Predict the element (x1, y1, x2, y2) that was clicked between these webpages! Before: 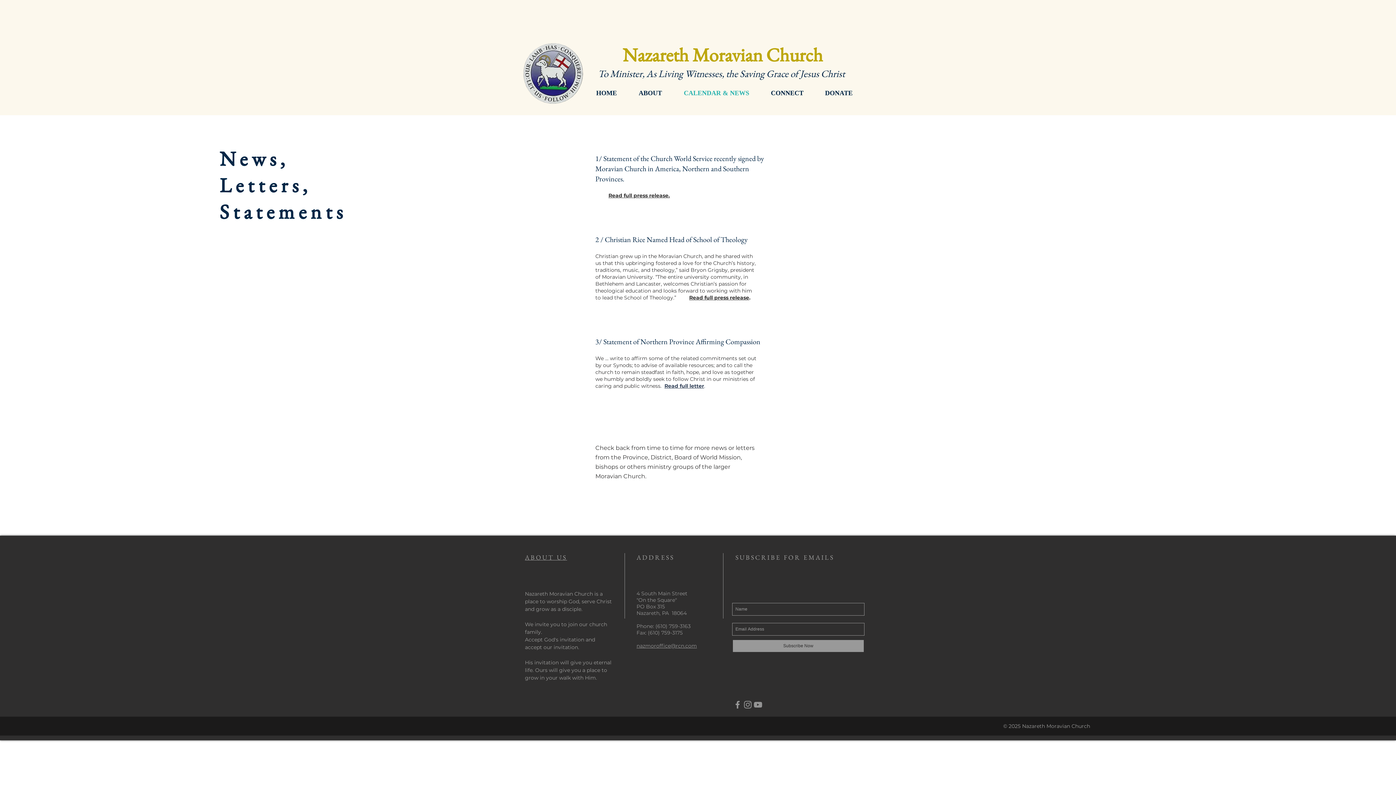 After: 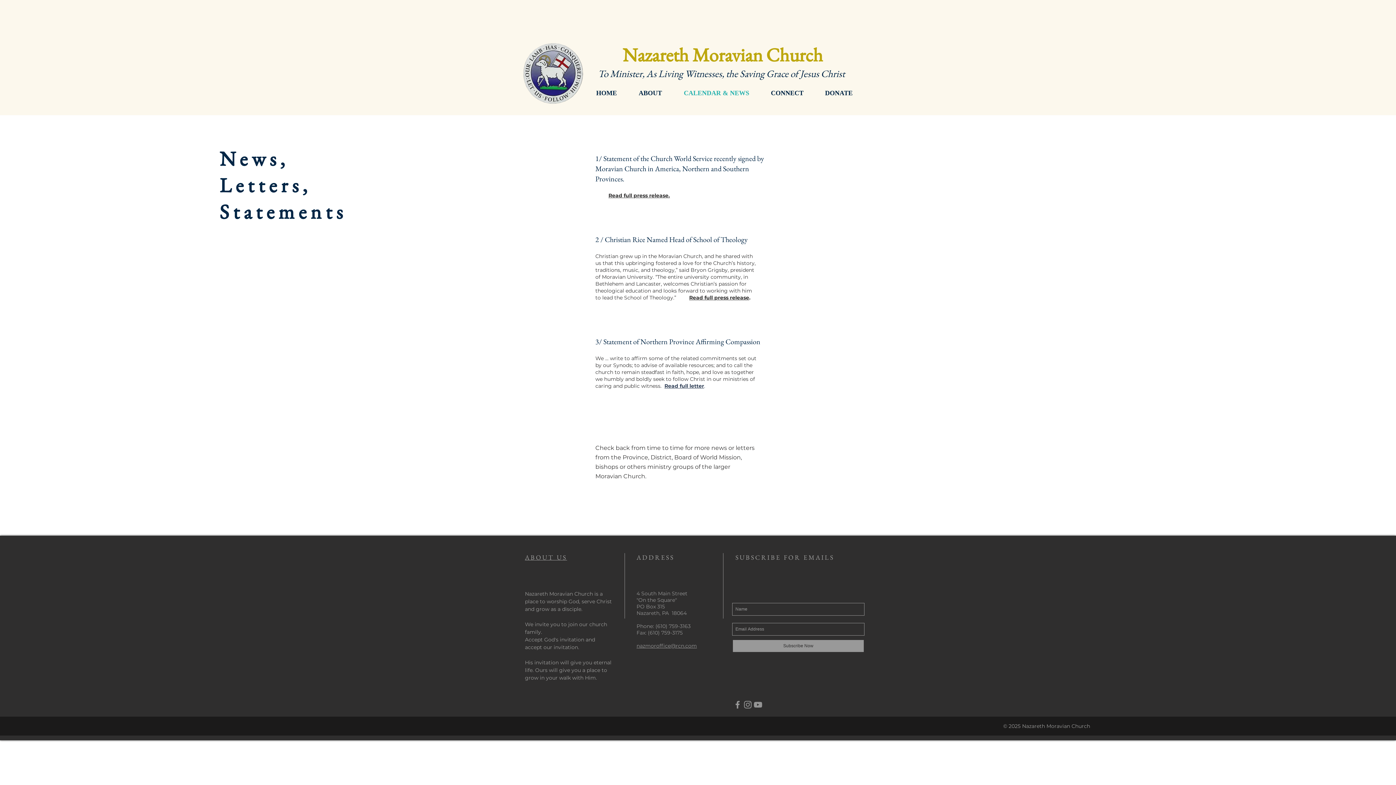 Action: bbox: (636, 642, 697, 649) label: nazmoroffice@rcn.com